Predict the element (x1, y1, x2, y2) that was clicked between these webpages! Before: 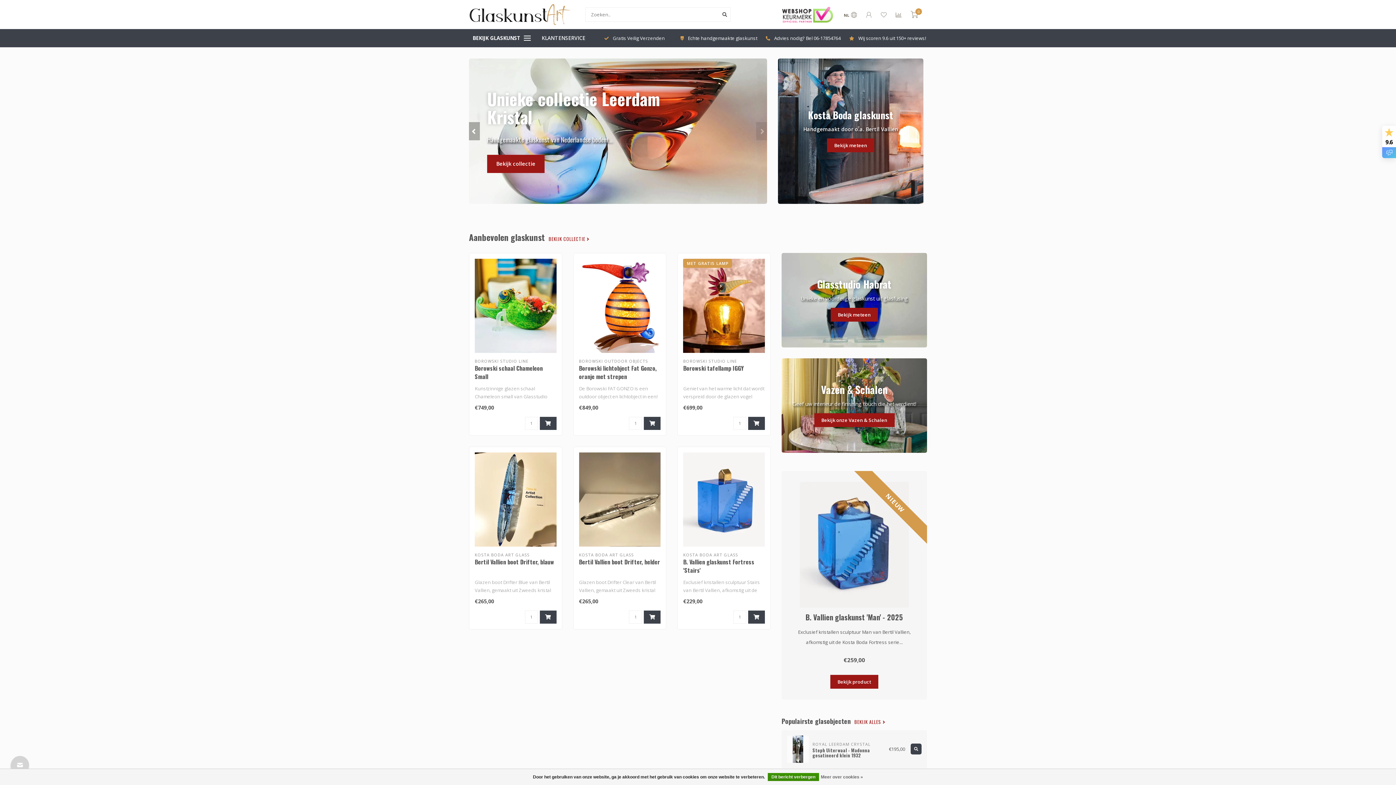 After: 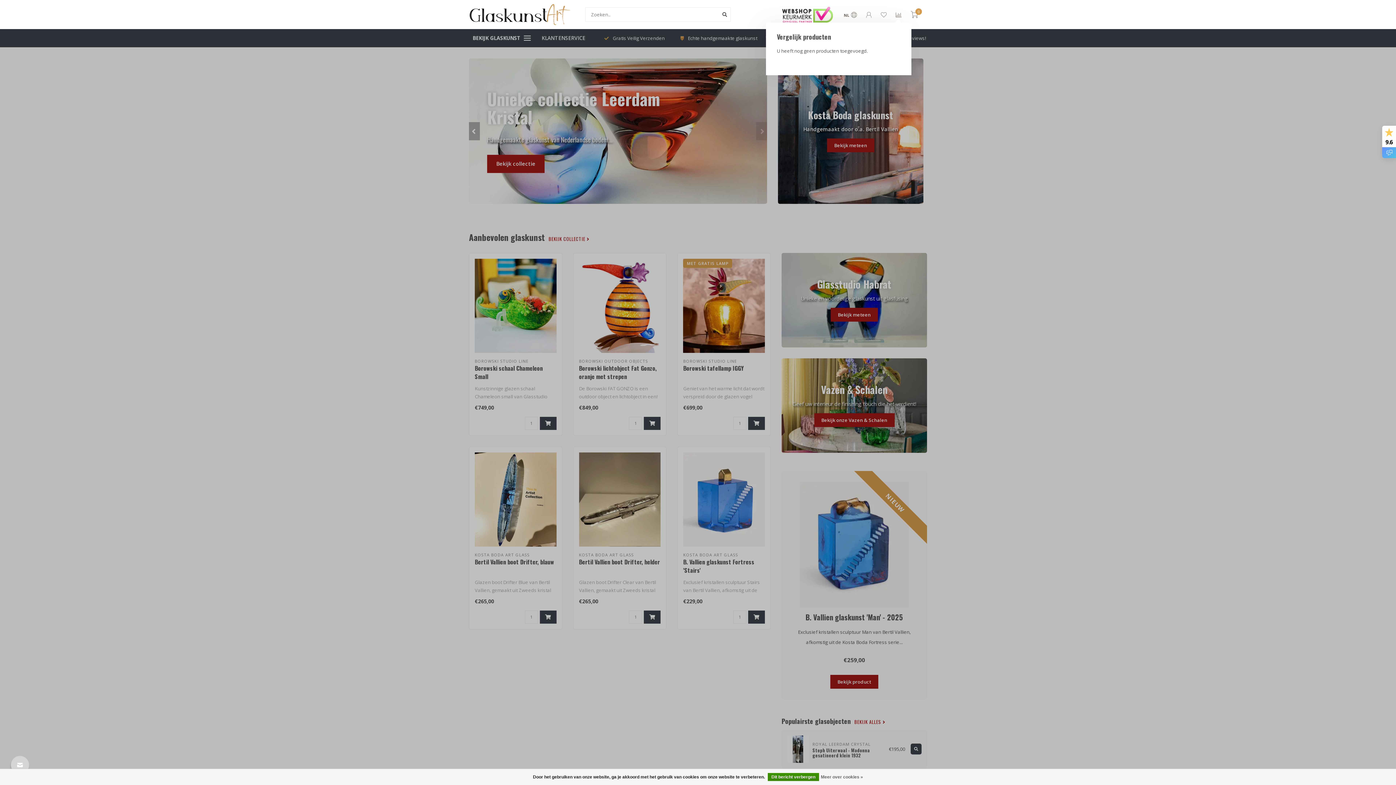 Action: bbox: (896, 11, 901, 19)